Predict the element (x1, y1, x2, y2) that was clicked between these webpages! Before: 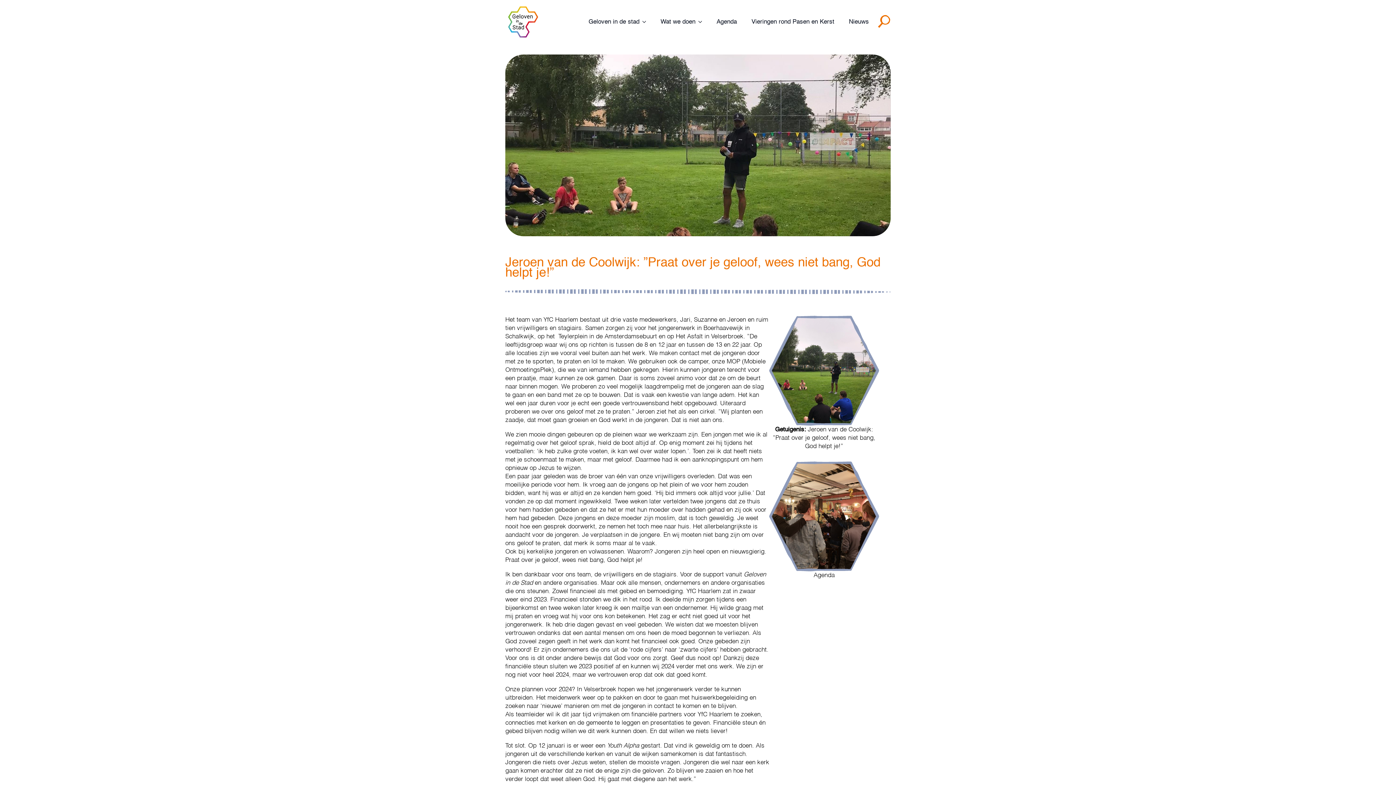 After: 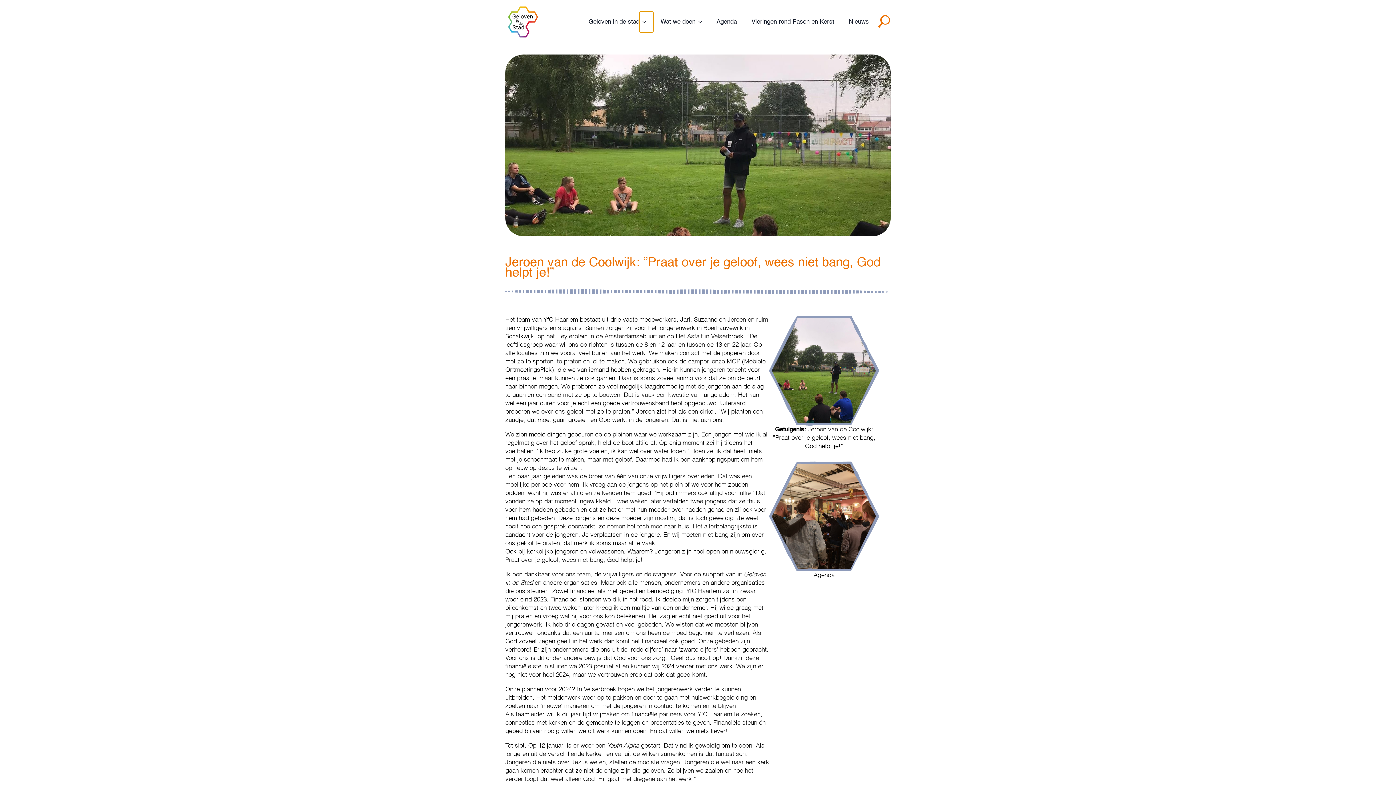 Action: label: Geloven in de stad Submenu bbox: (639, 11, 653, 32)